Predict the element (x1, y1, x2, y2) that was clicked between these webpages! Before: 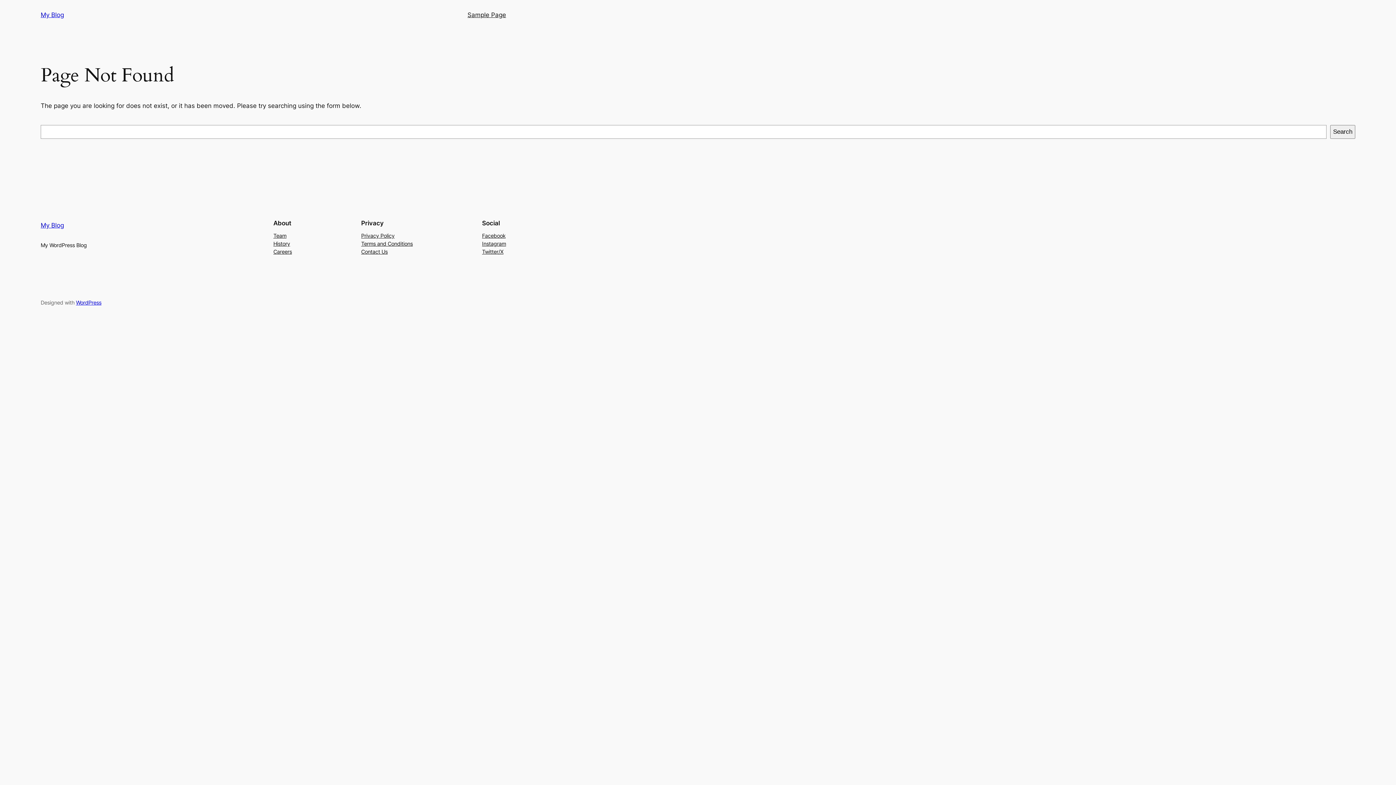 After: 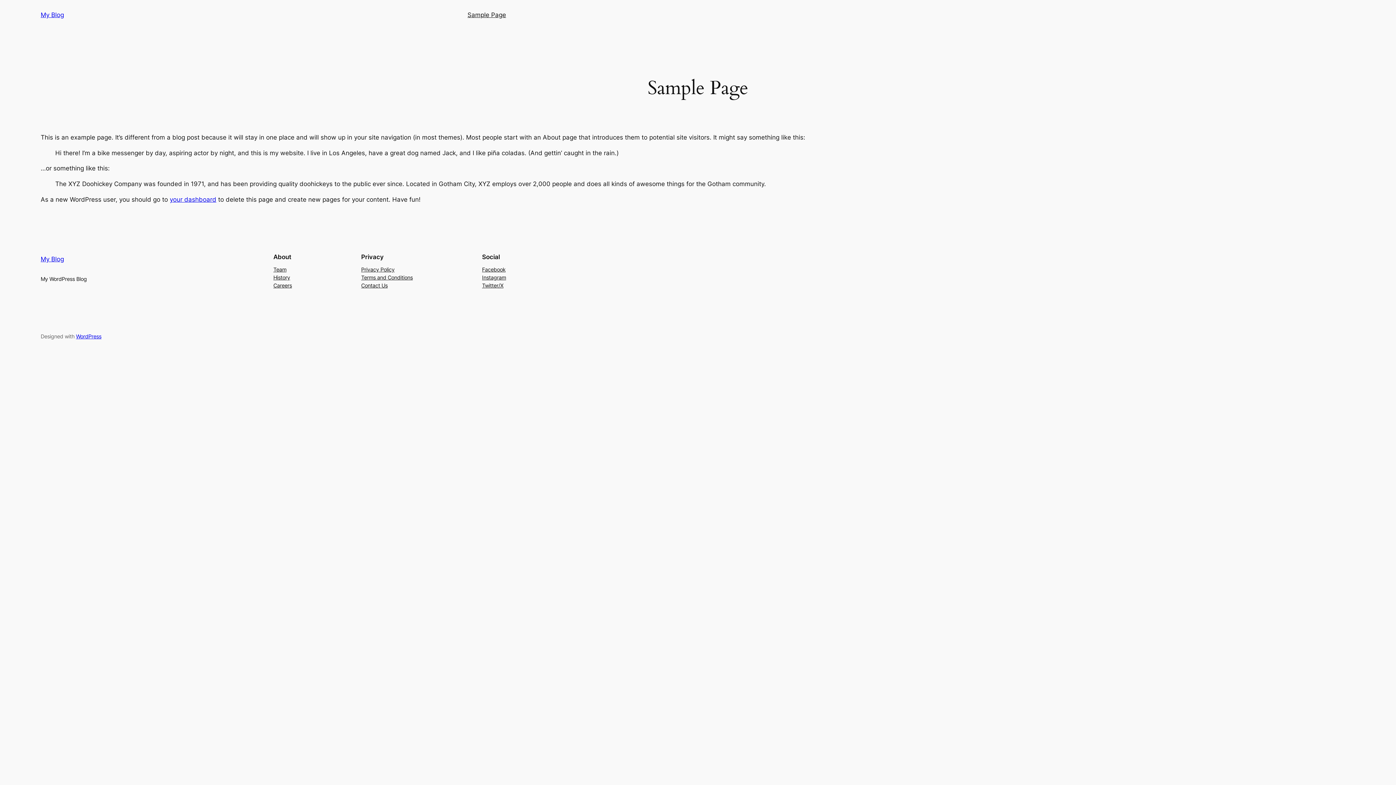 Action: label: Sample Page bbox: (467, 10, 506, 19)